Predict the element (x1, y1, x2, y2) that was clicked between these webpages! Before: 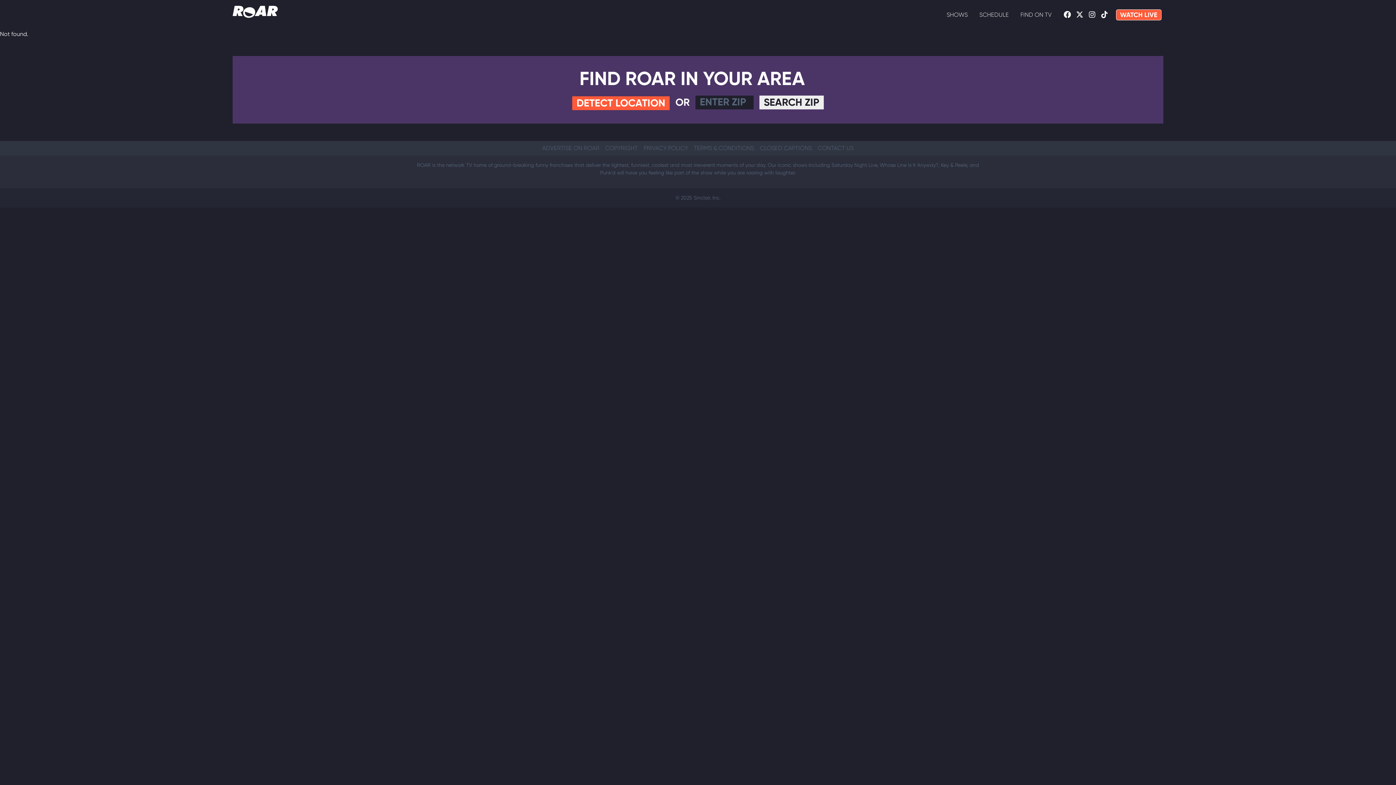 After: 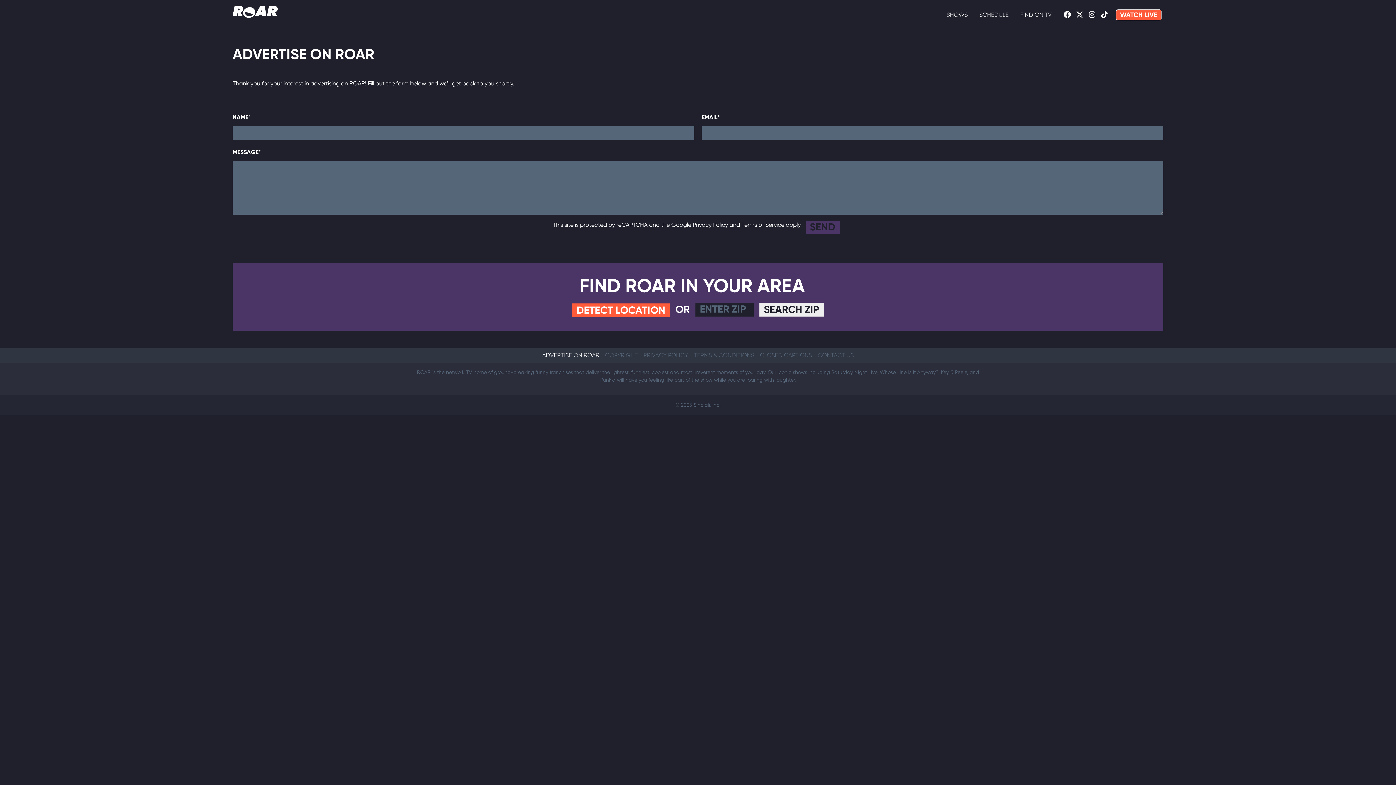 Action: bbox: (539, 140, 602, 155) label: ADVERTISE ON ROAR